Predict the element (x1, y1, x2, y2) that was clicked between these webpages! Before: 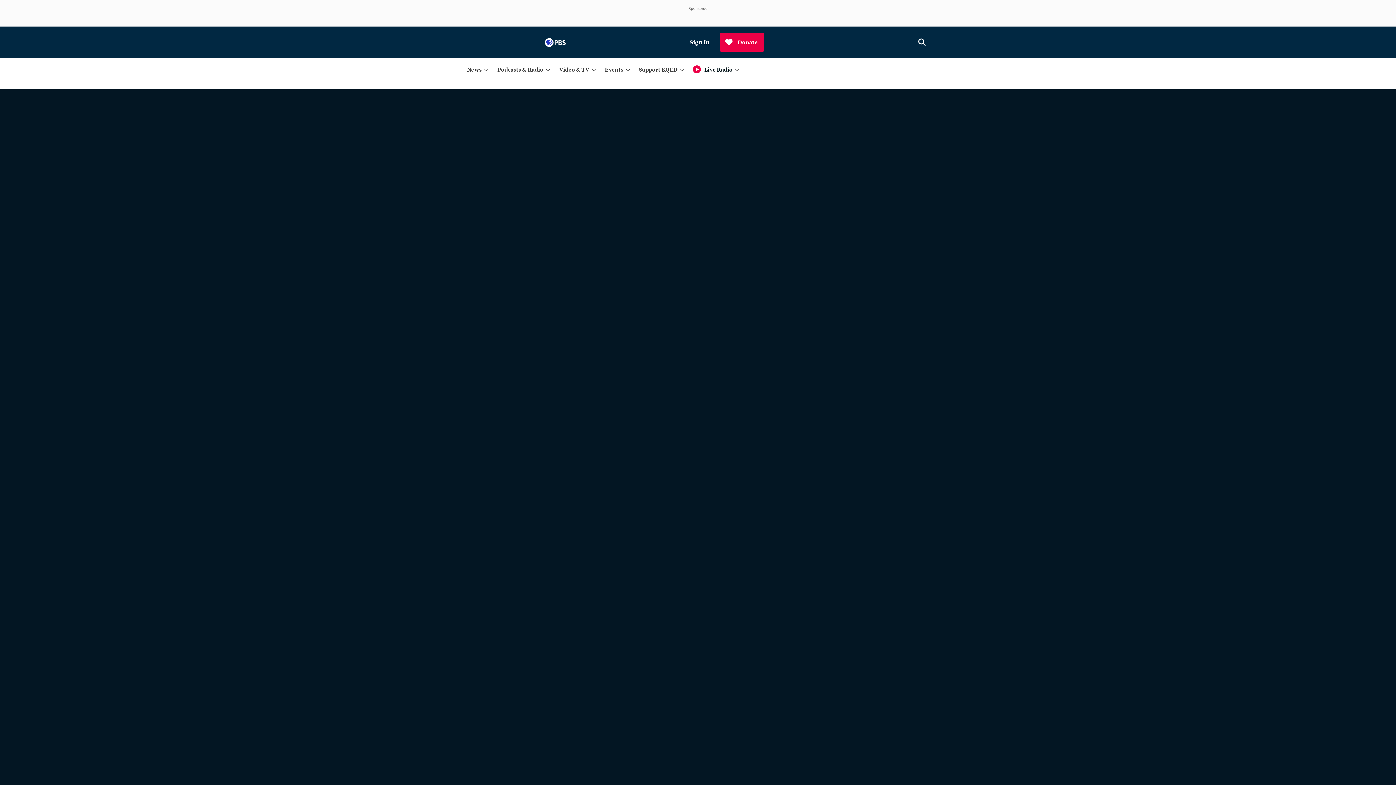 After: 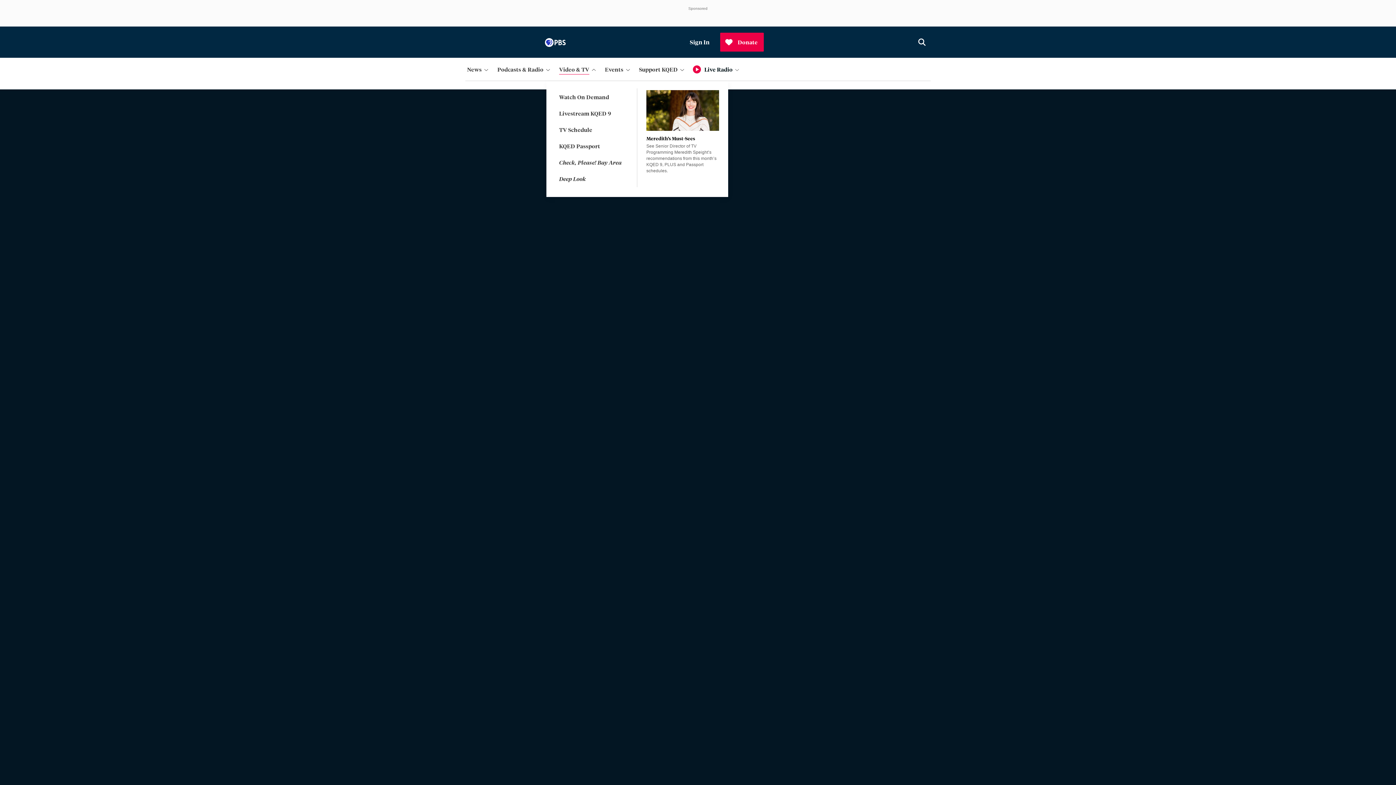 Action: bbox: (557, 63, 600, 75) label: Video & TV